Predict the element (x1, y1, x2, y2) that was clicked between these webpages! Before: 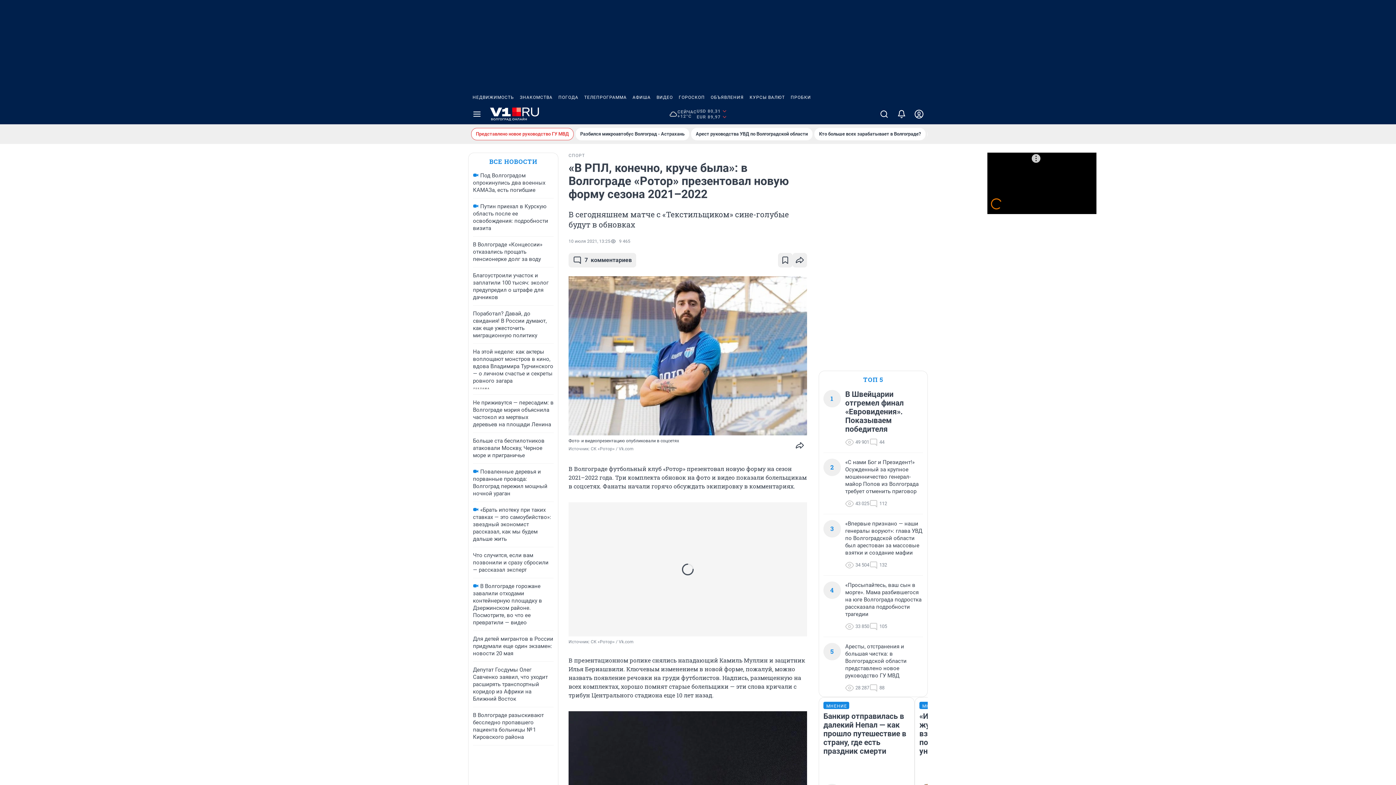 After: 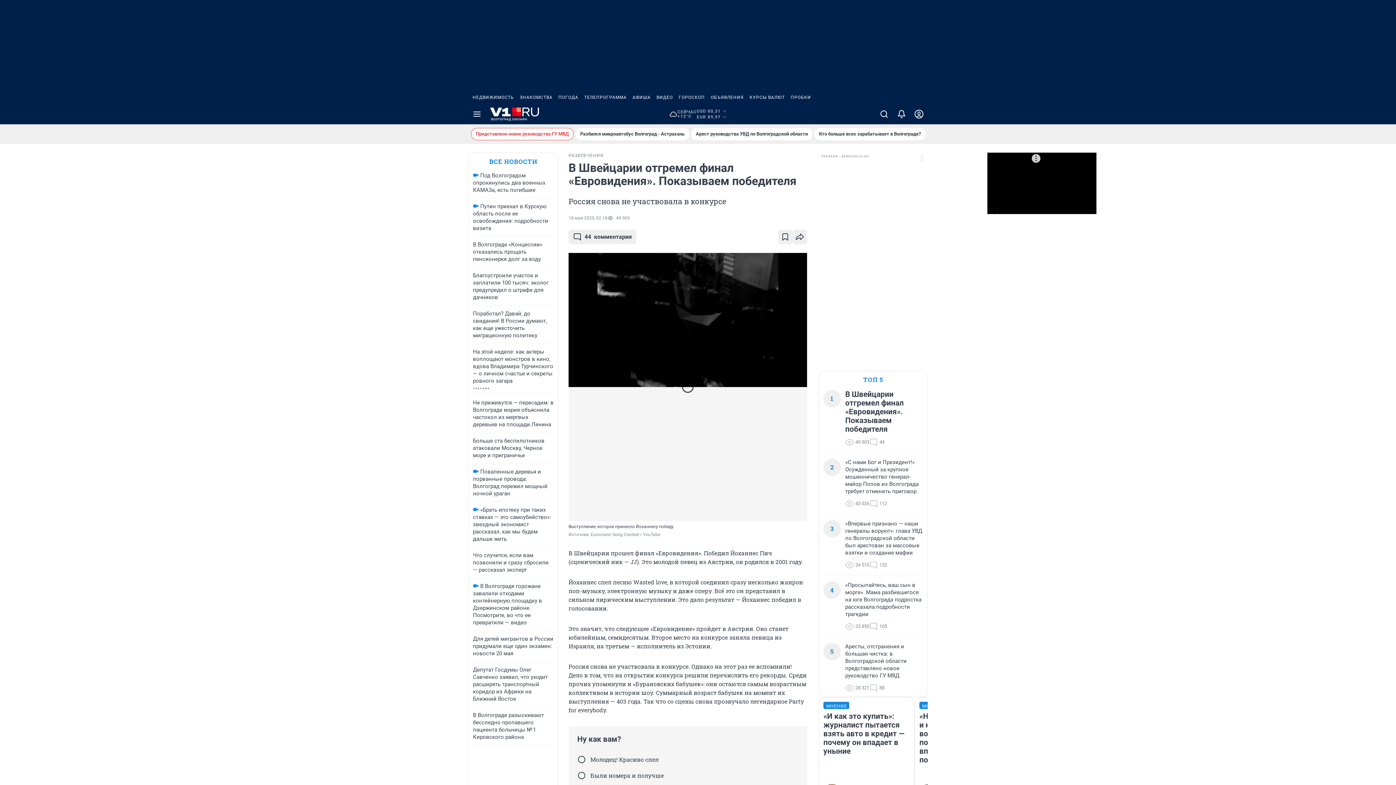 Action: bbox: (845, 390, 923, 433) label: В Швейцарии отгремел финал «Евровидения». Показываем победителя